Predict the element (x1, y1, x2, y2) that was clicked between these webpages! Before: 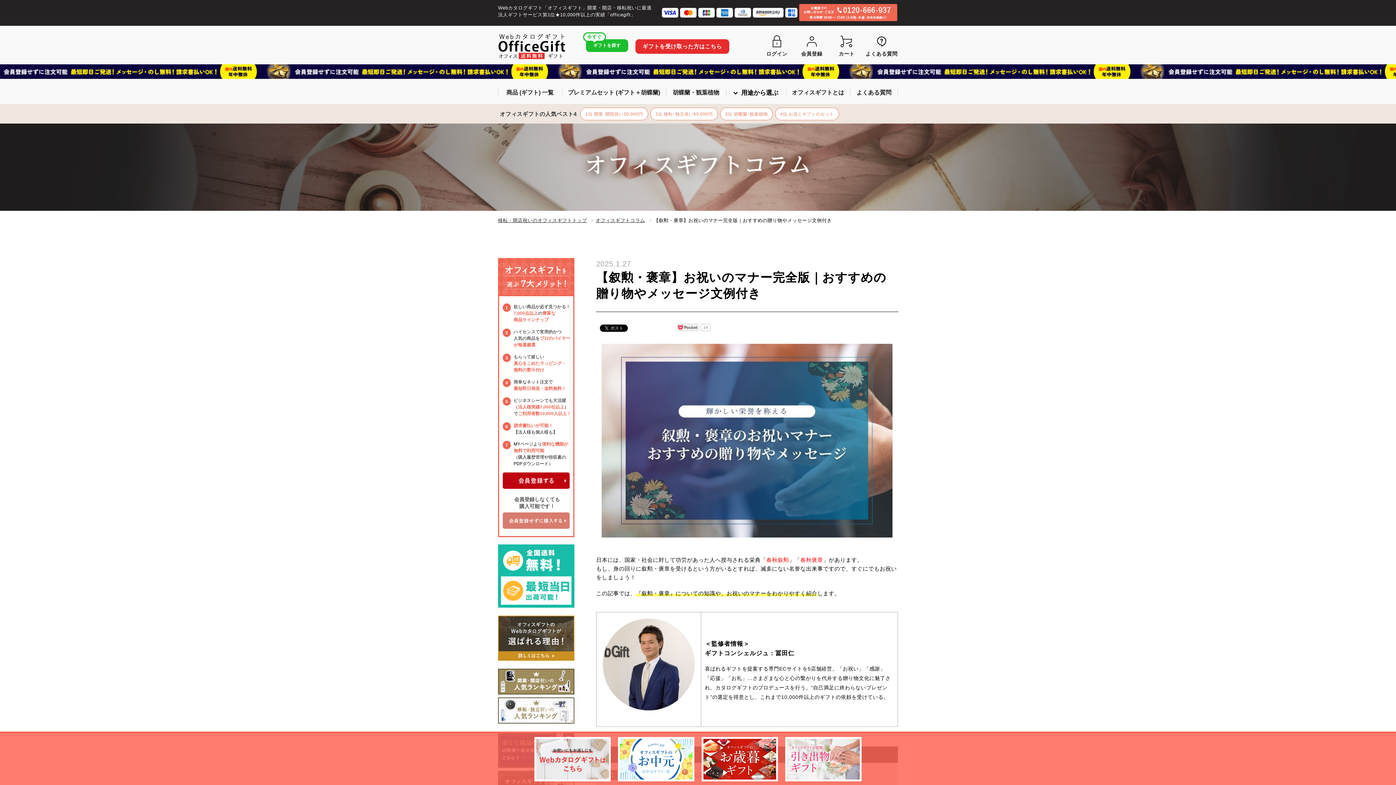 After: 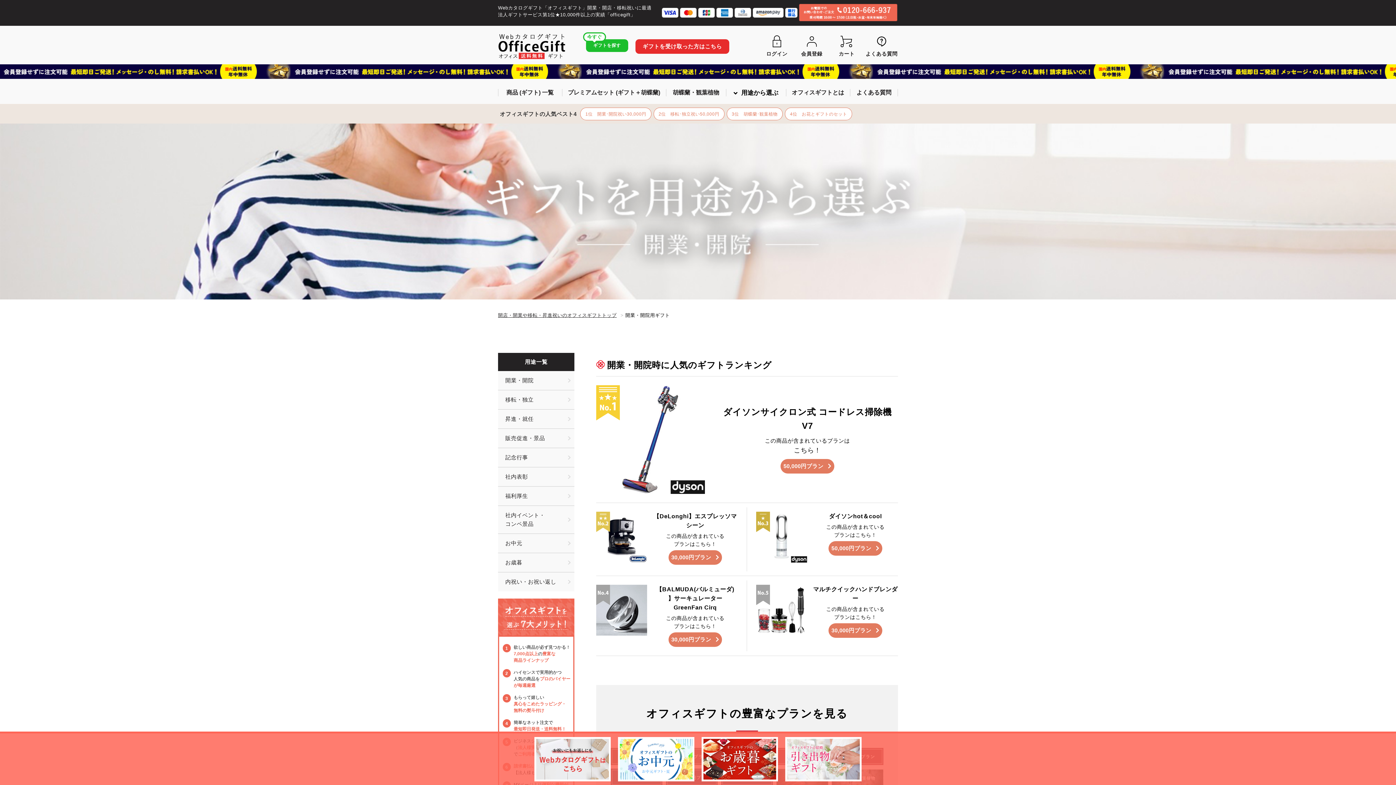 Action: bbox: (498, 686, 574, 693)